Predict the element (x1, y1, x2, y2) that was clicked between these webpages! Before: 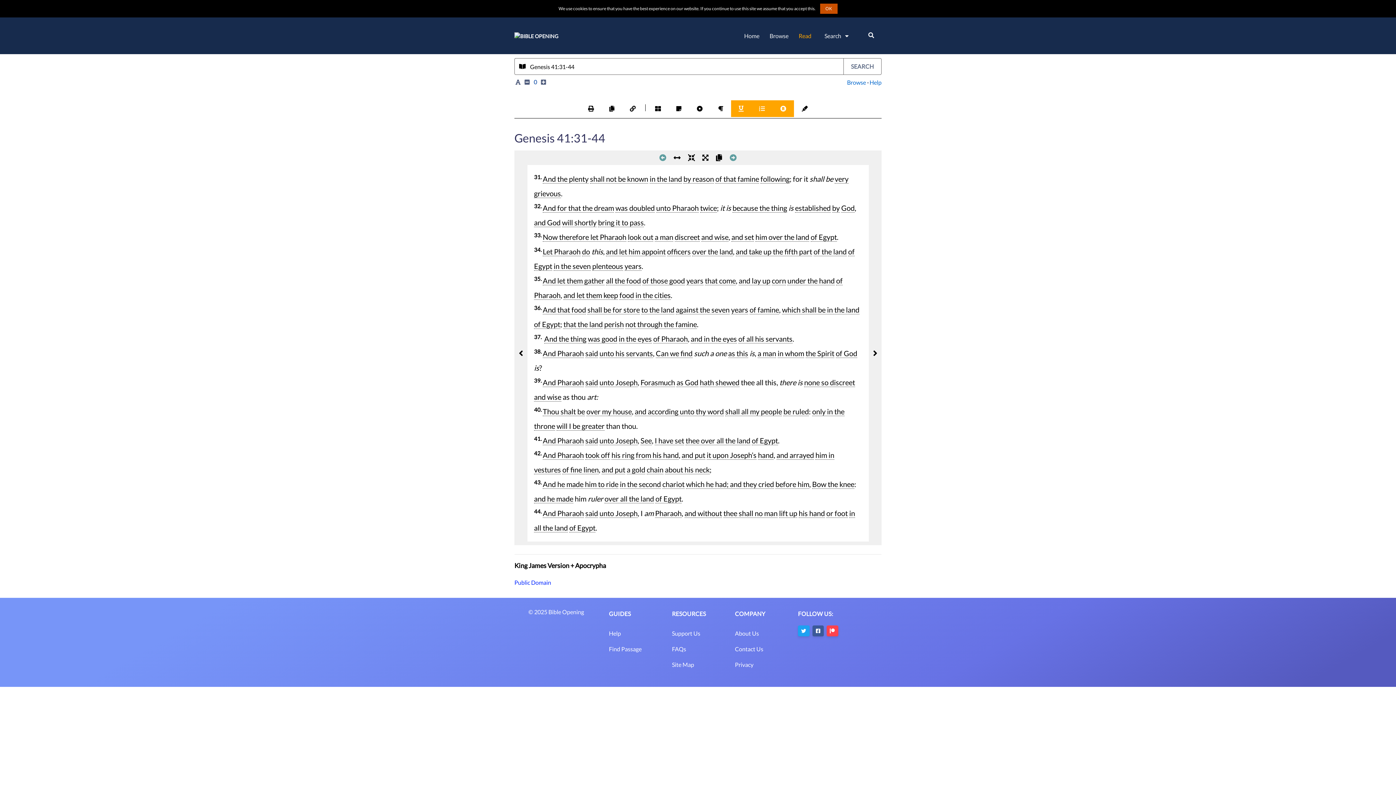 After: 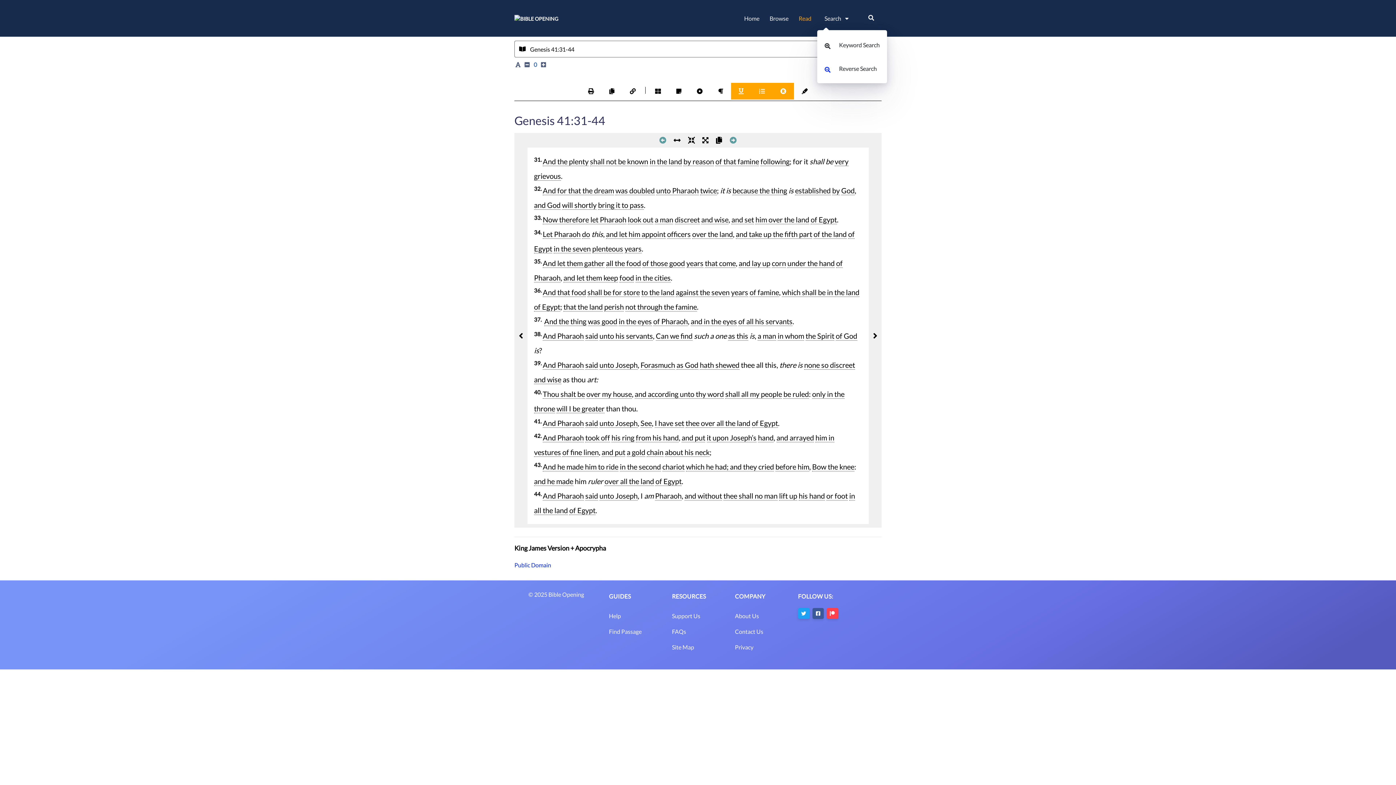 Action: label: OK bbox: (820, 3, 837, 13)